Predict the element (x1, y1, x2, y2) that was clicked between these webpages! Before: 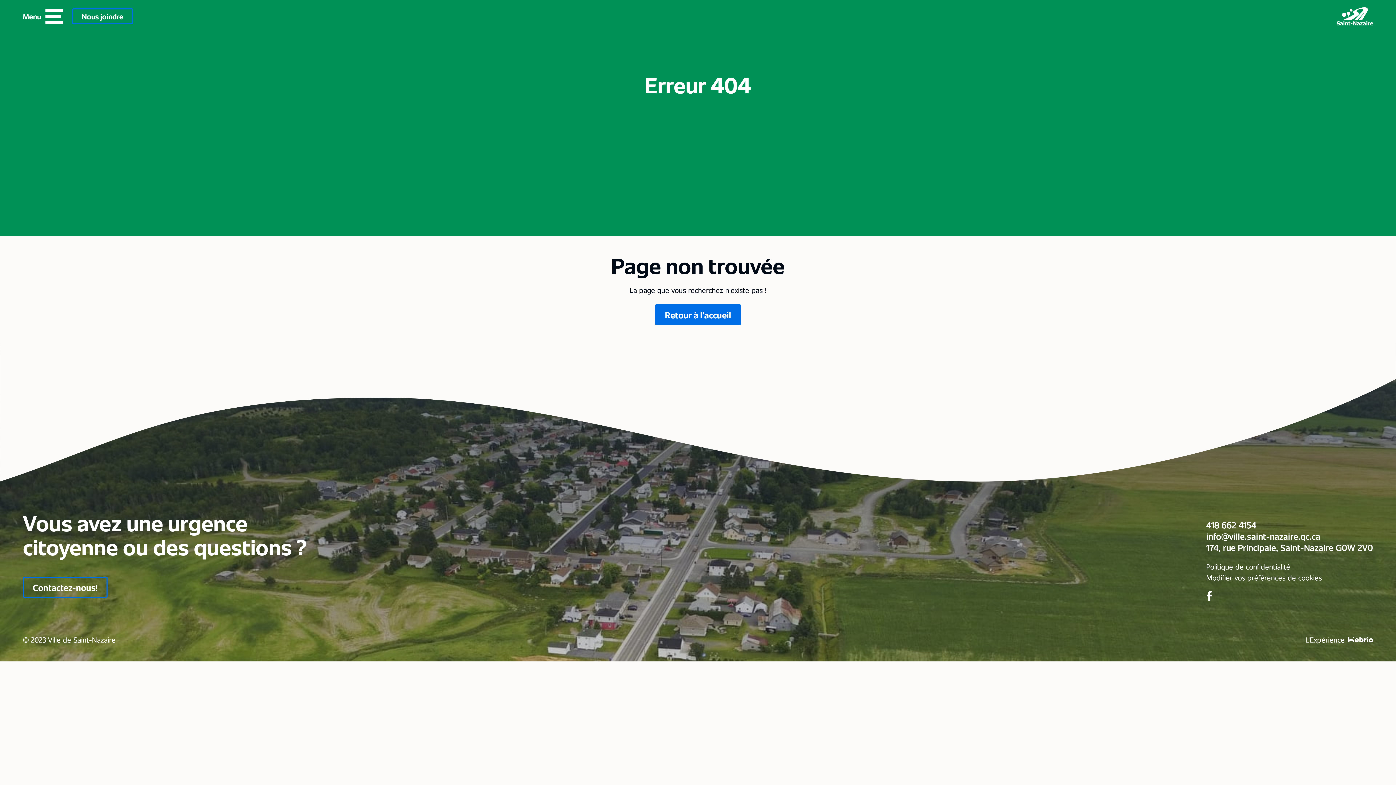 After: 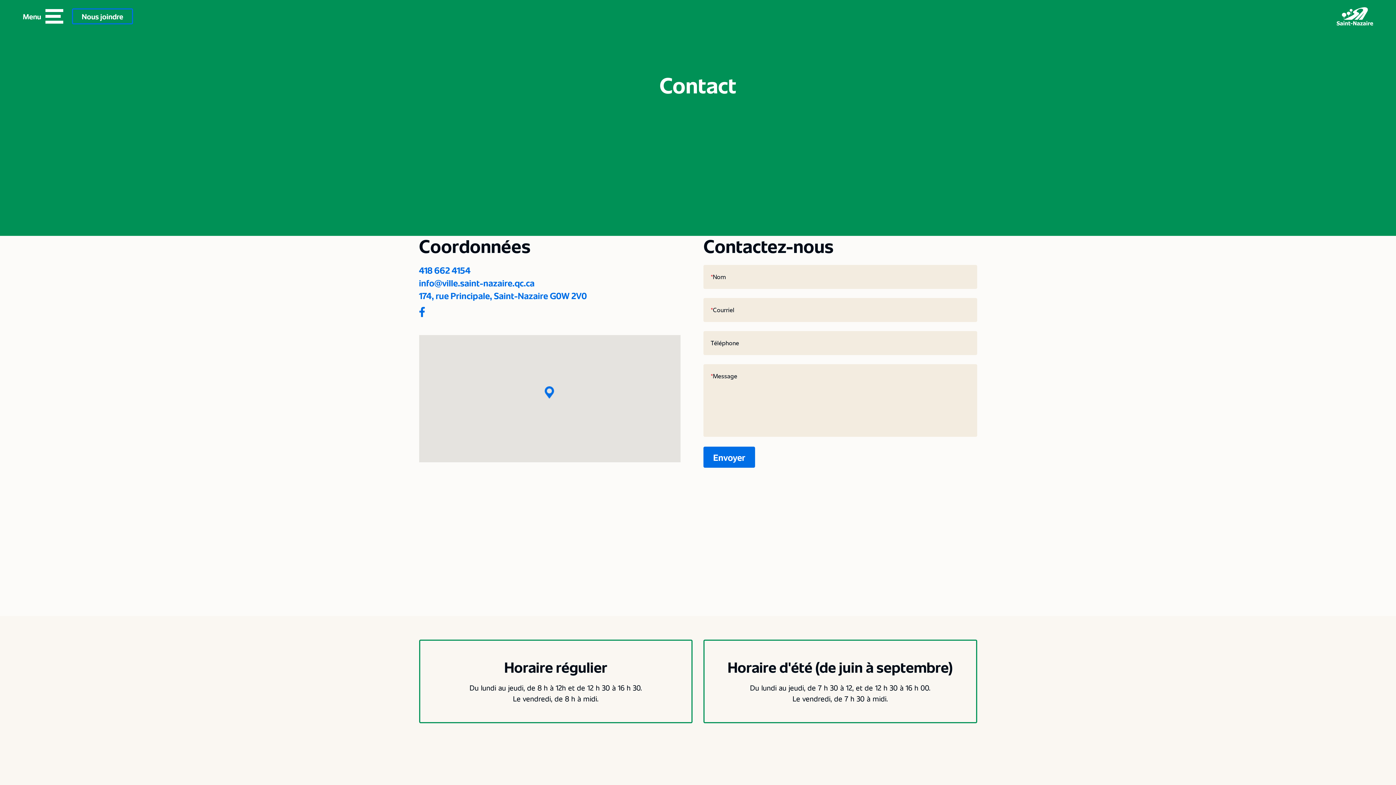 Action: bbox: (72, 8, 133, 24) label: Nous joindre